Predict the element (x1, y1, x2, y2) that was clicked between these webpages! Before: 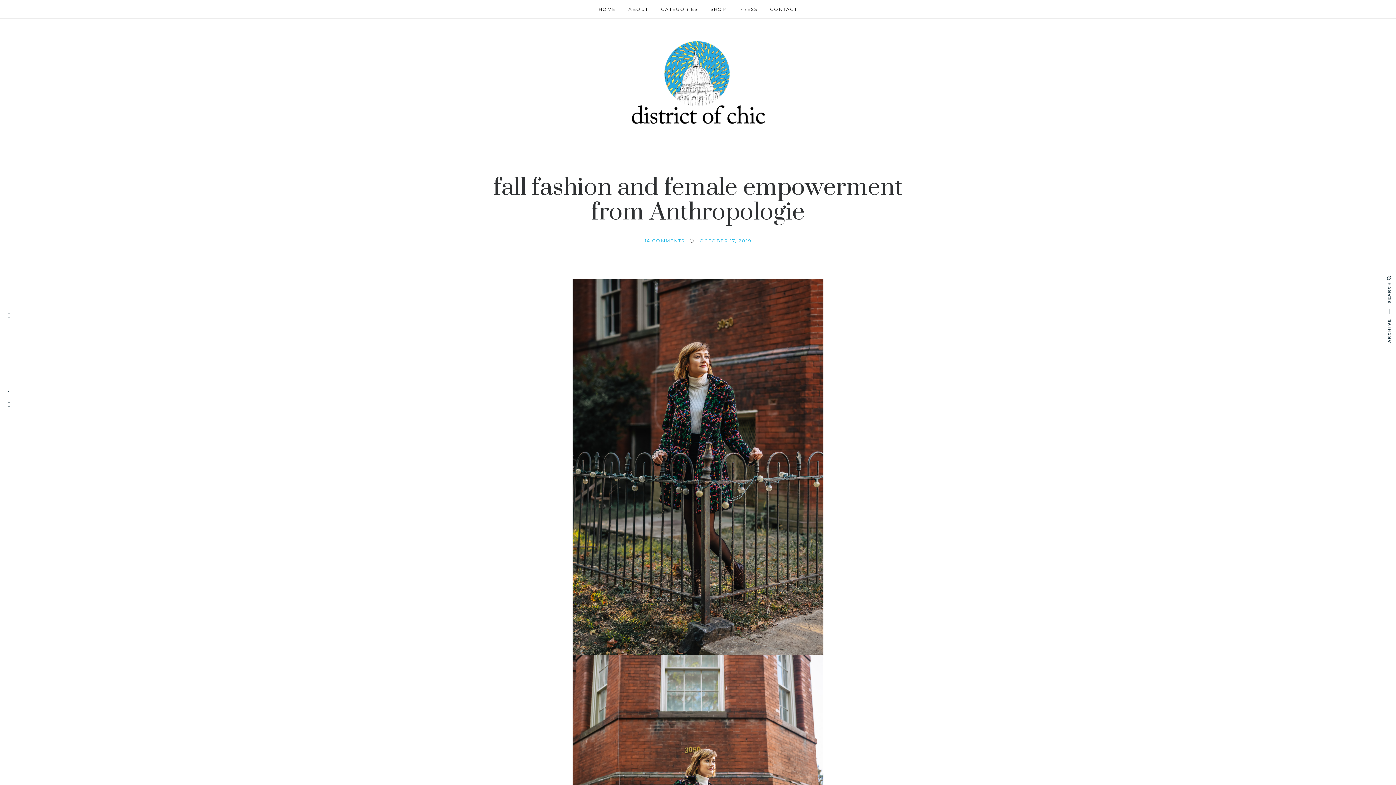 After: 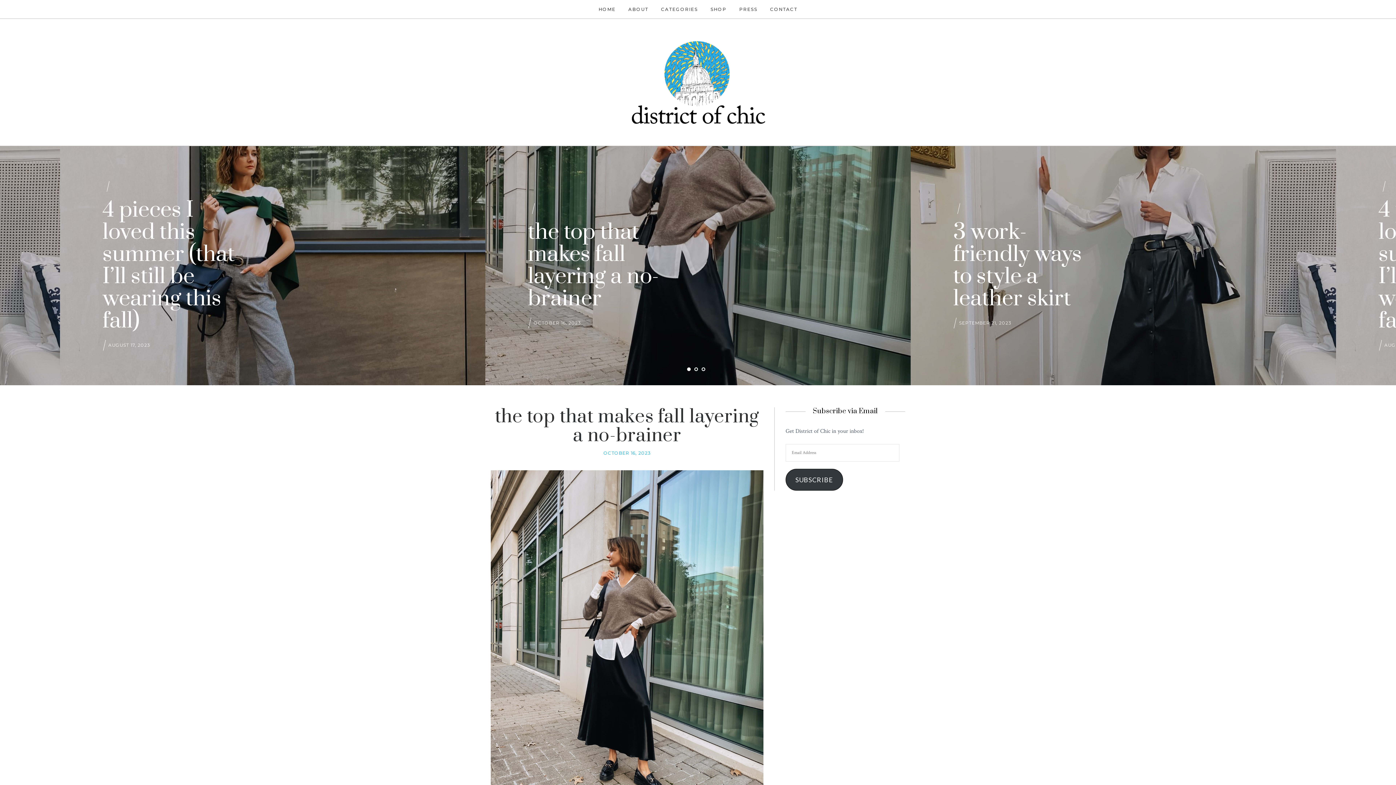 Action: bbox: (629, 77, 766, 85)